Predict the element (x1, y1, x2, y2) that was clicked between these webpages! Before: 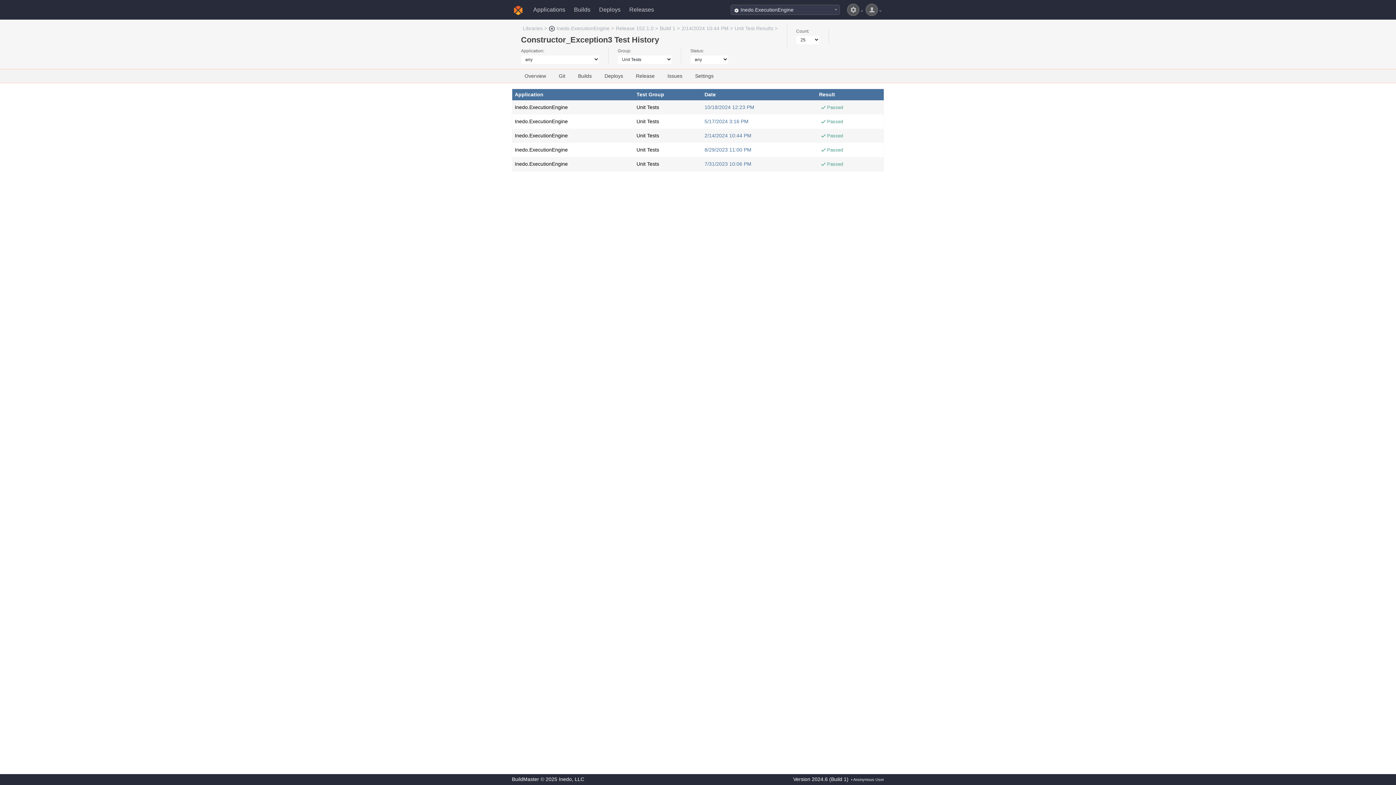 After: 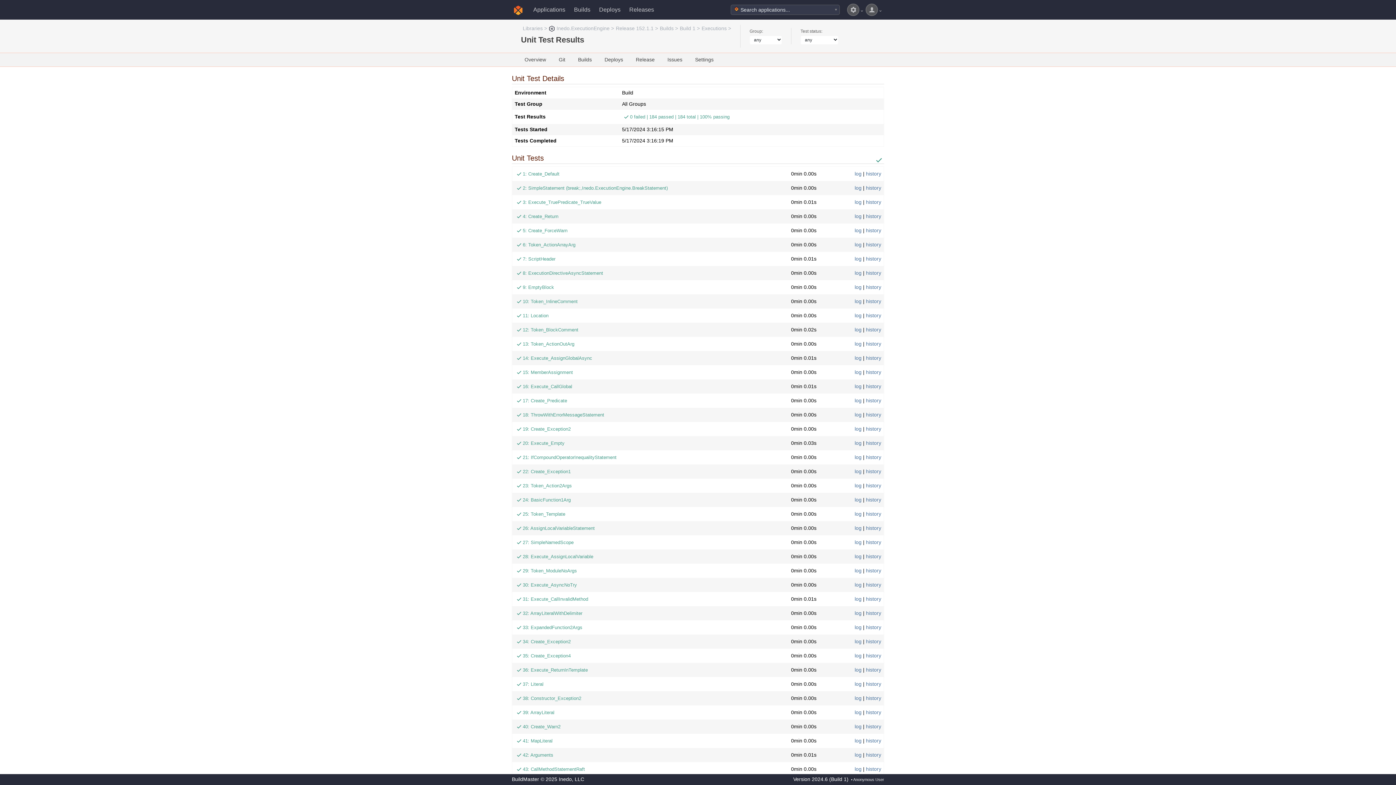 Action: bbox: (704, 118, 748, 124) label: 5/17/2024 3:16 PM